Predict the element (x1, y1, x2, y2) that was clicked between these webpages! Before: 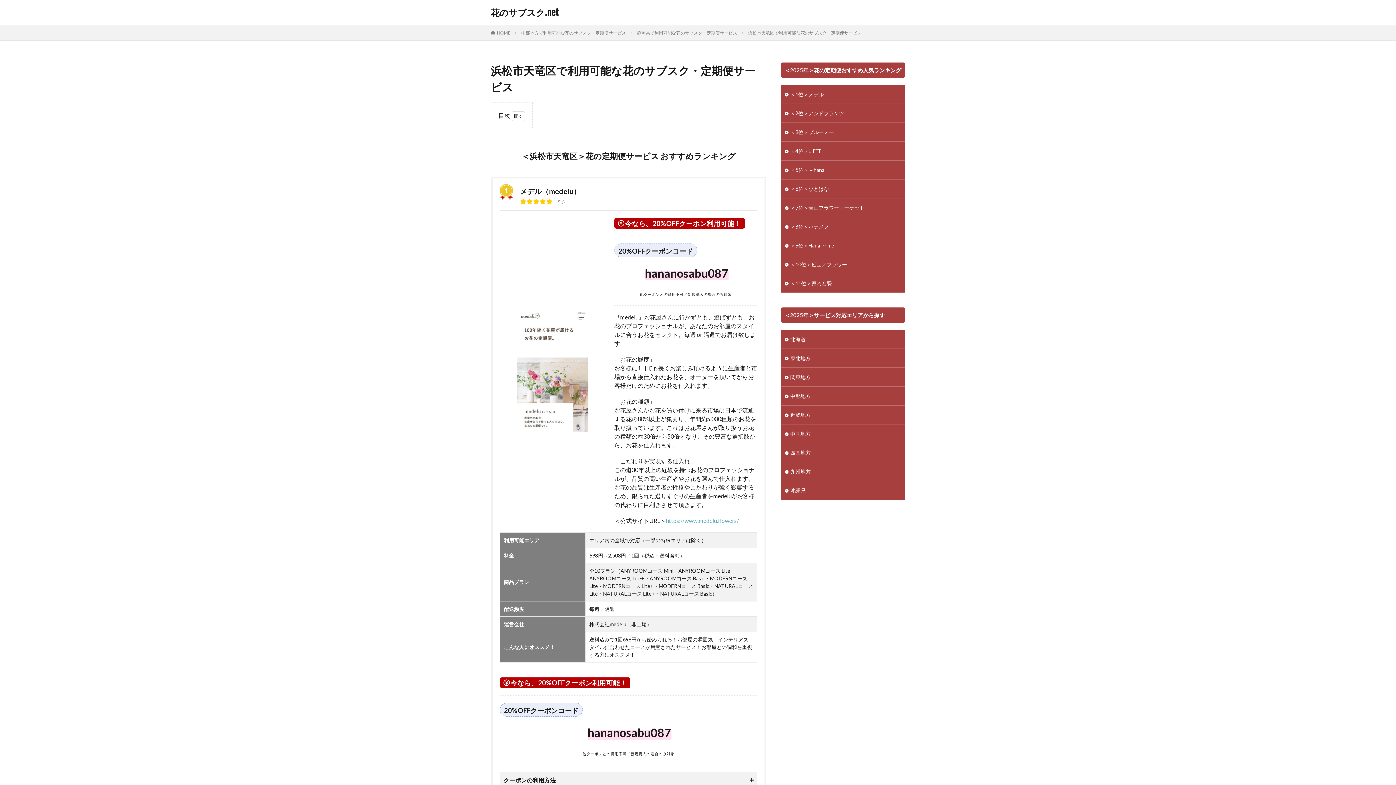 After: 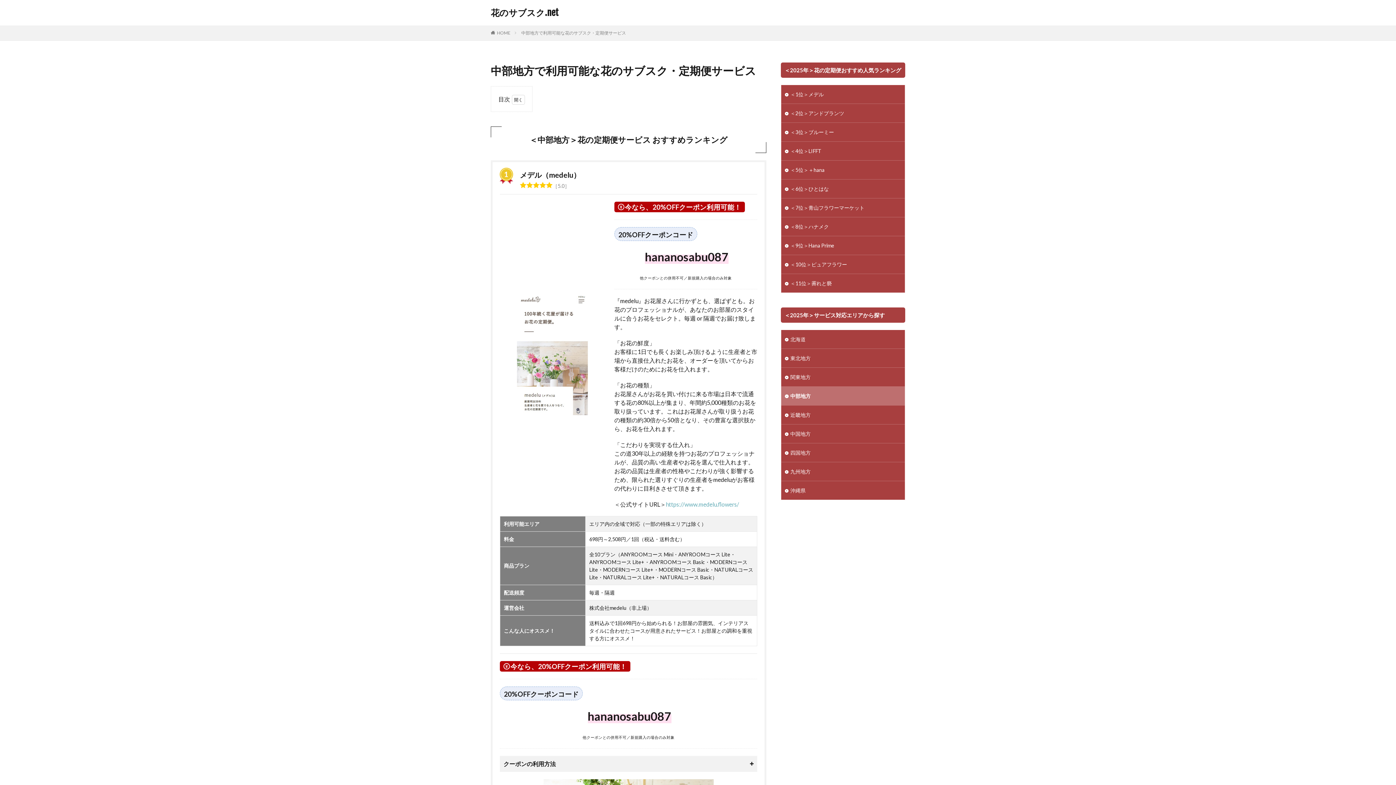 Action: label: 中部地方で利用可能な花のサブスク・定期便サービス bbox: (521, 30, 626, 35)